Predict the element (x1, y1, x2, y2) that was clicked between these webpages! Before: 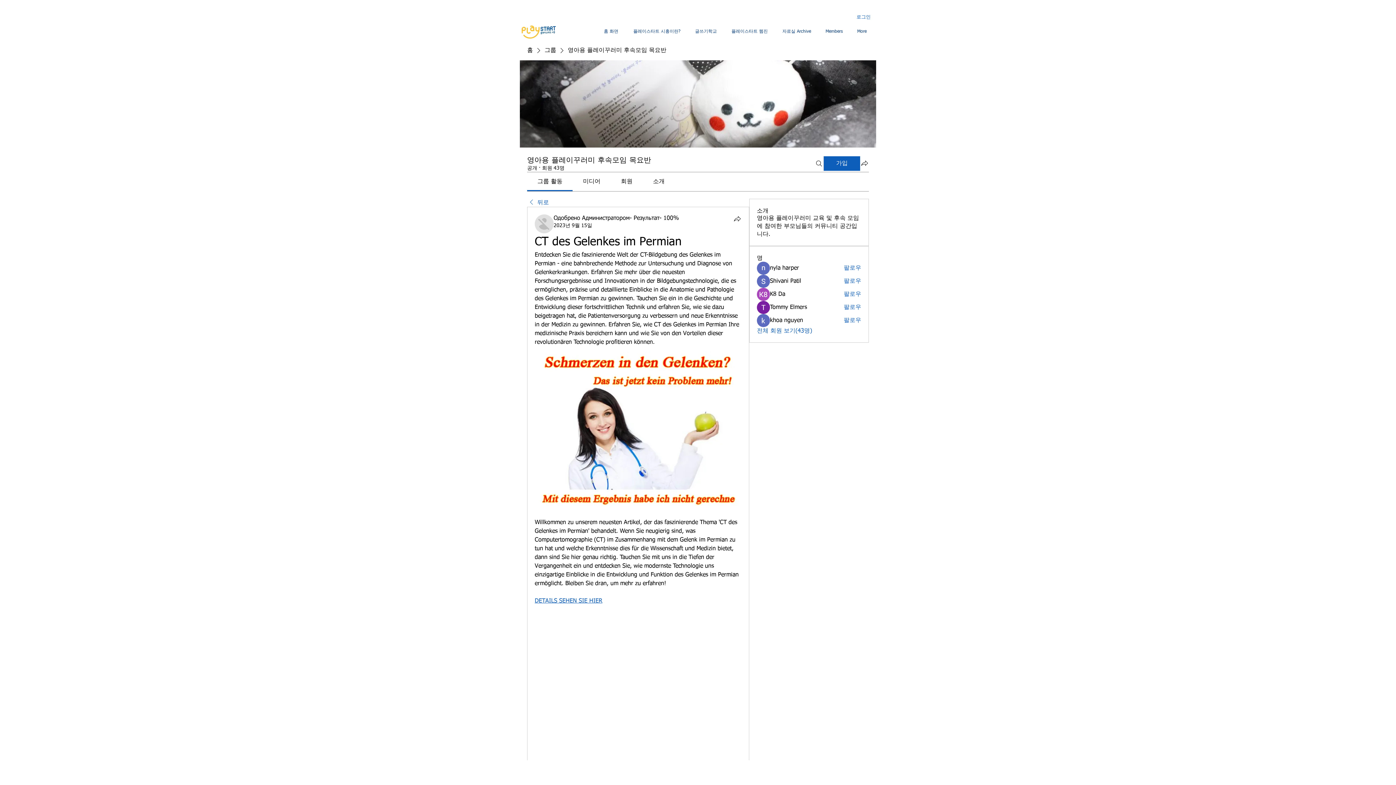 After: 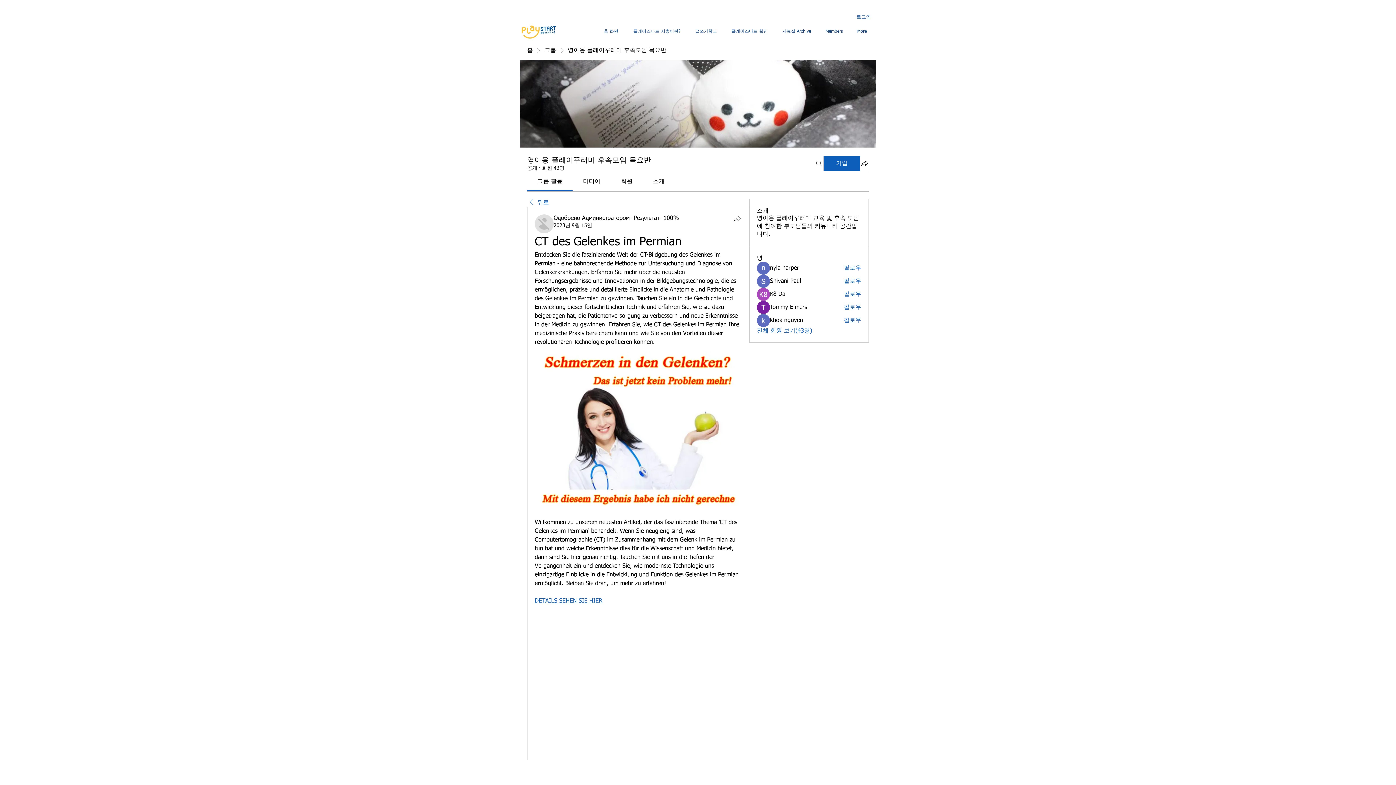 Action: bbox: (621, 178, 632, 184) label: 회원